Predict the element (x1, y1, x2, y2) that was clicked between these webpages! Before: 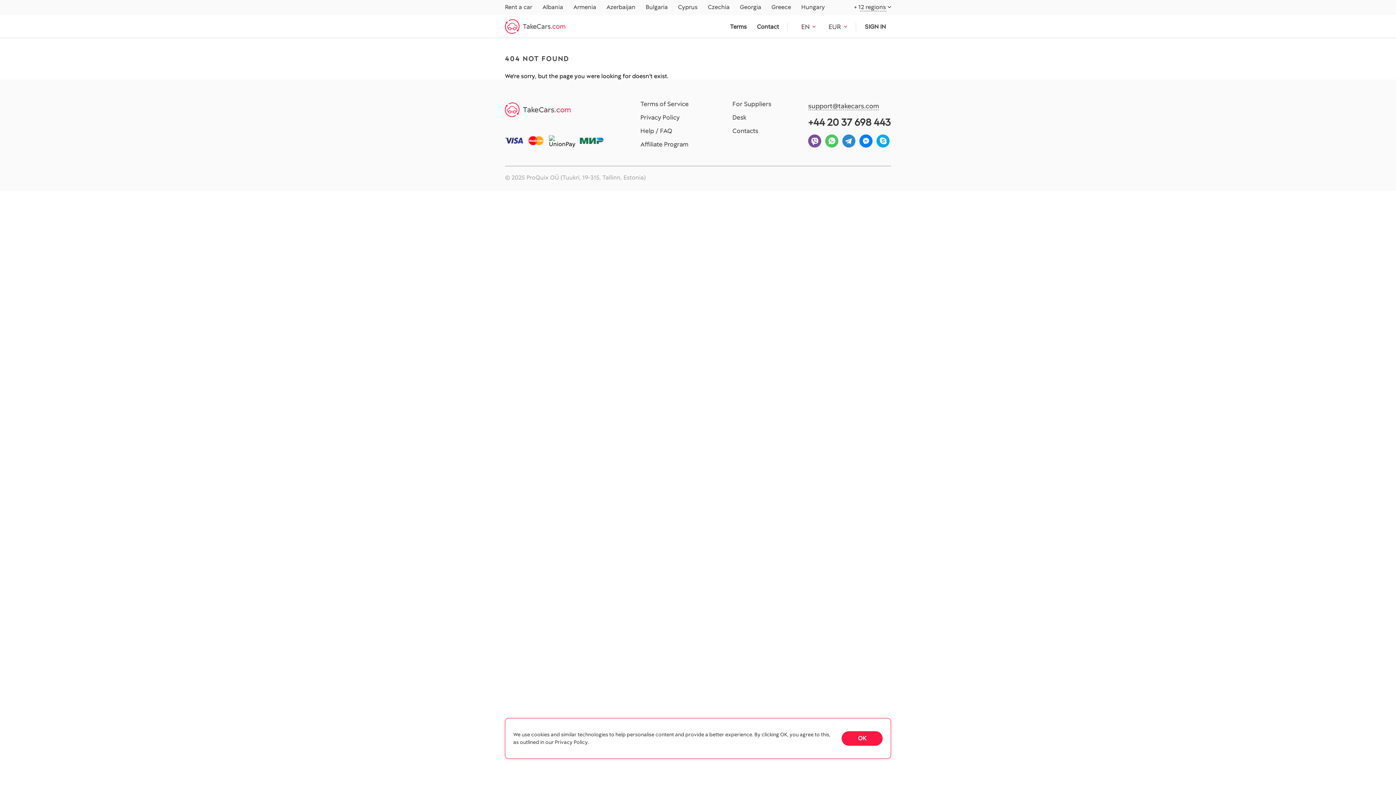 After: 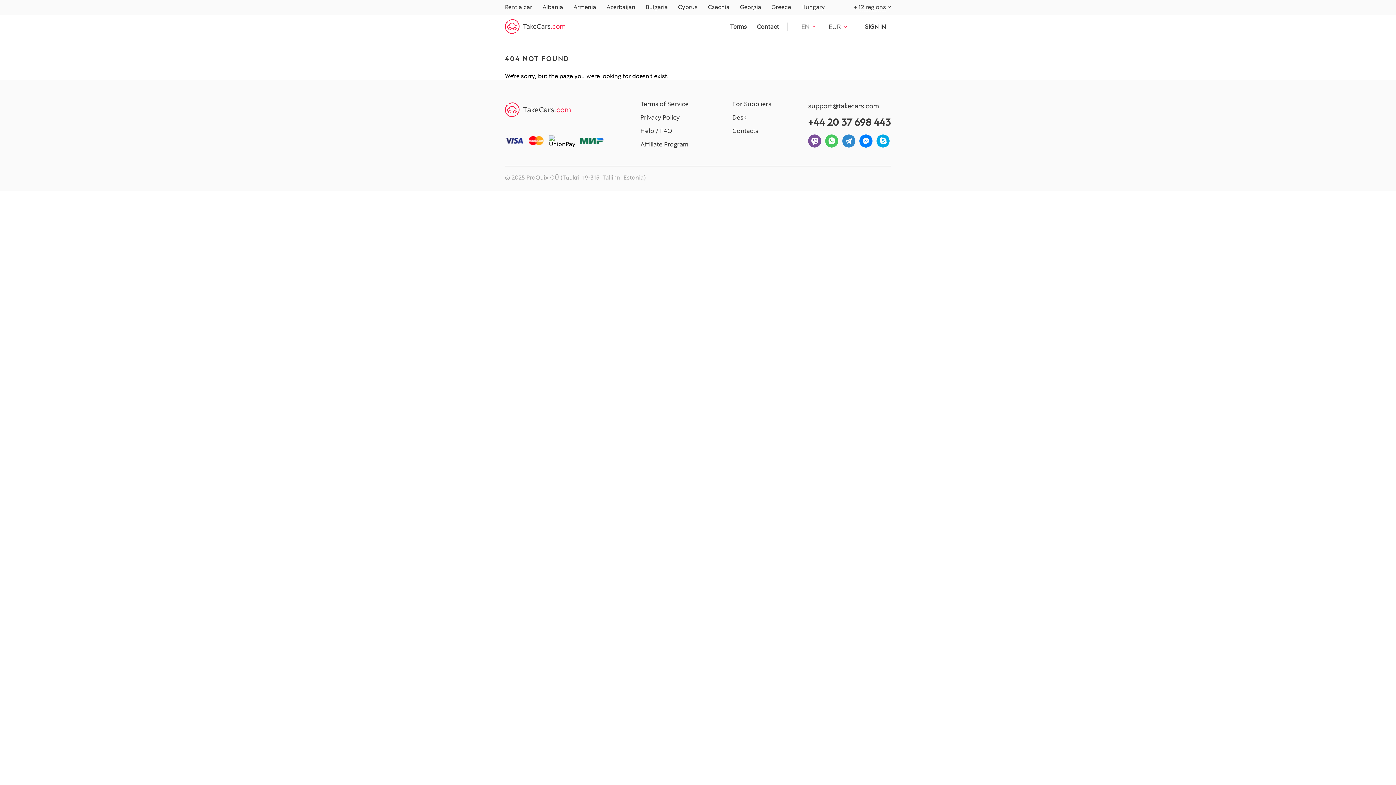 Action: label: OK bbox: (841, 731, 882, 746)